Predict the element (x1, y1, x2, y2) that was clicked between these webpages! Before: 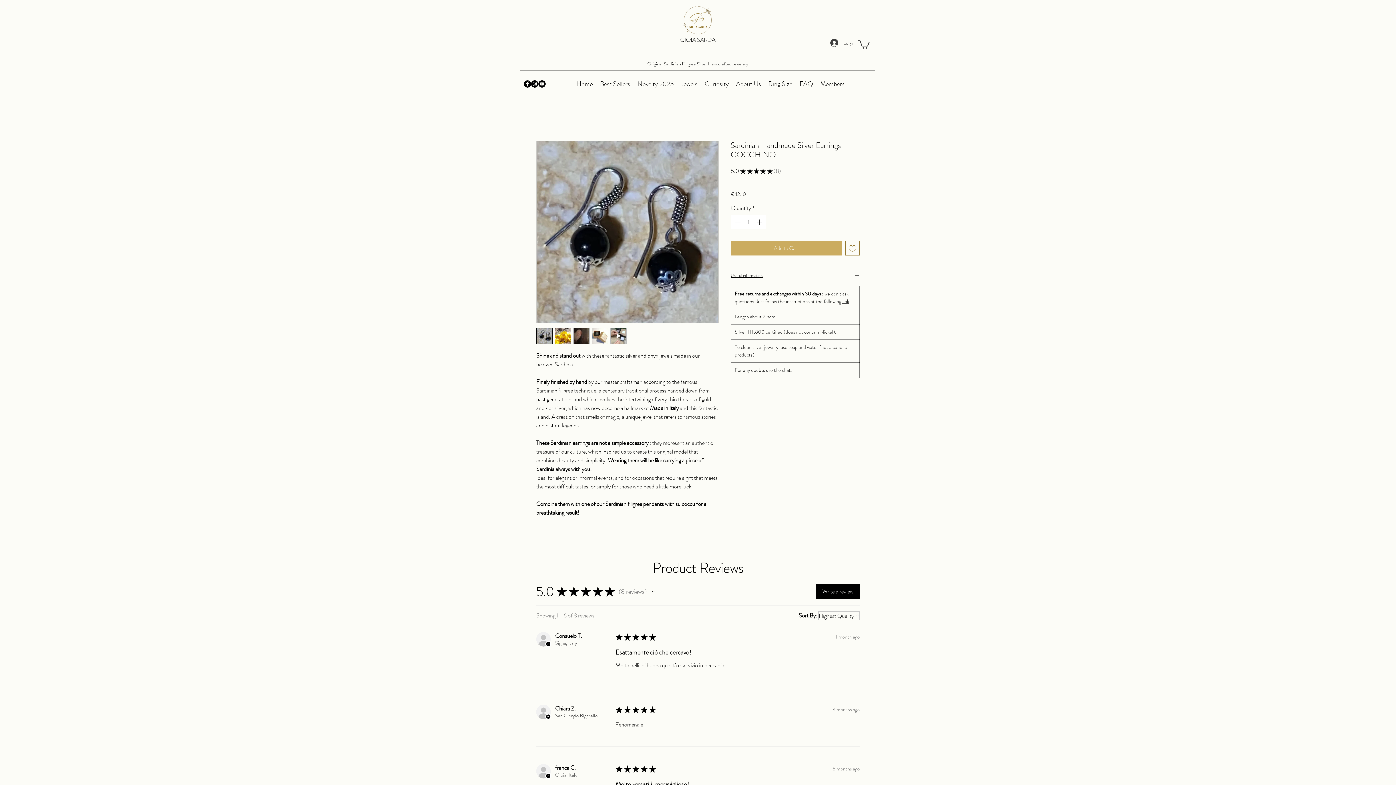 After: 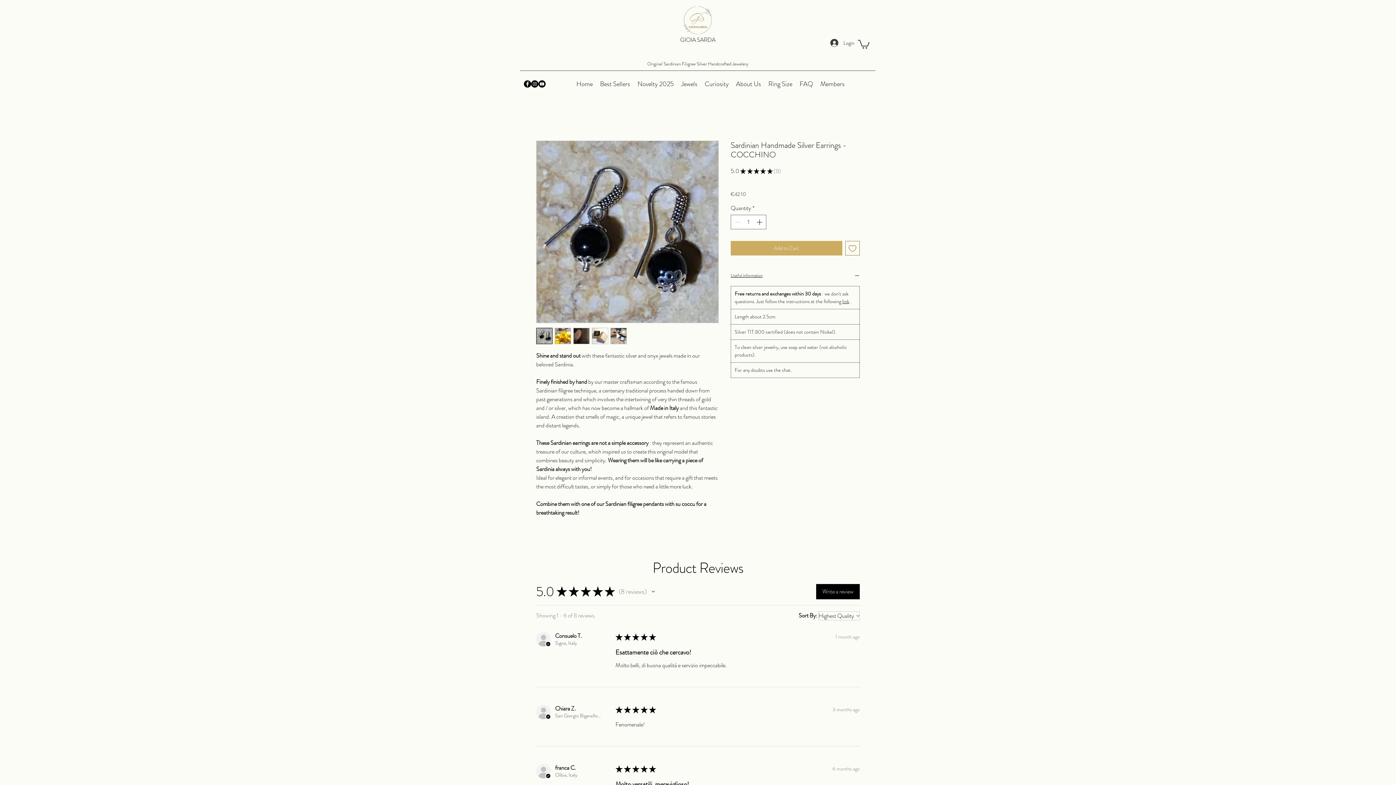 Action: bbox: (592, 327, 608, 344)